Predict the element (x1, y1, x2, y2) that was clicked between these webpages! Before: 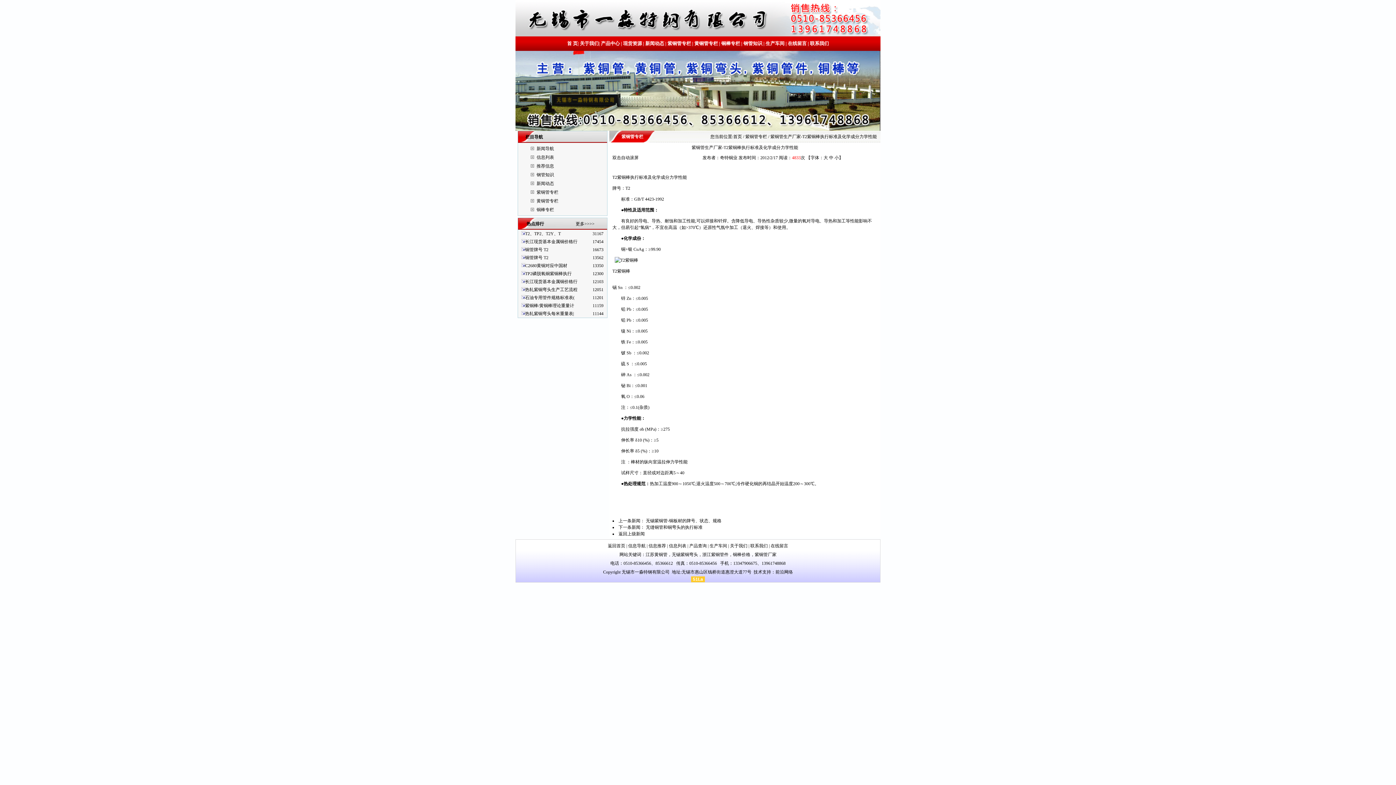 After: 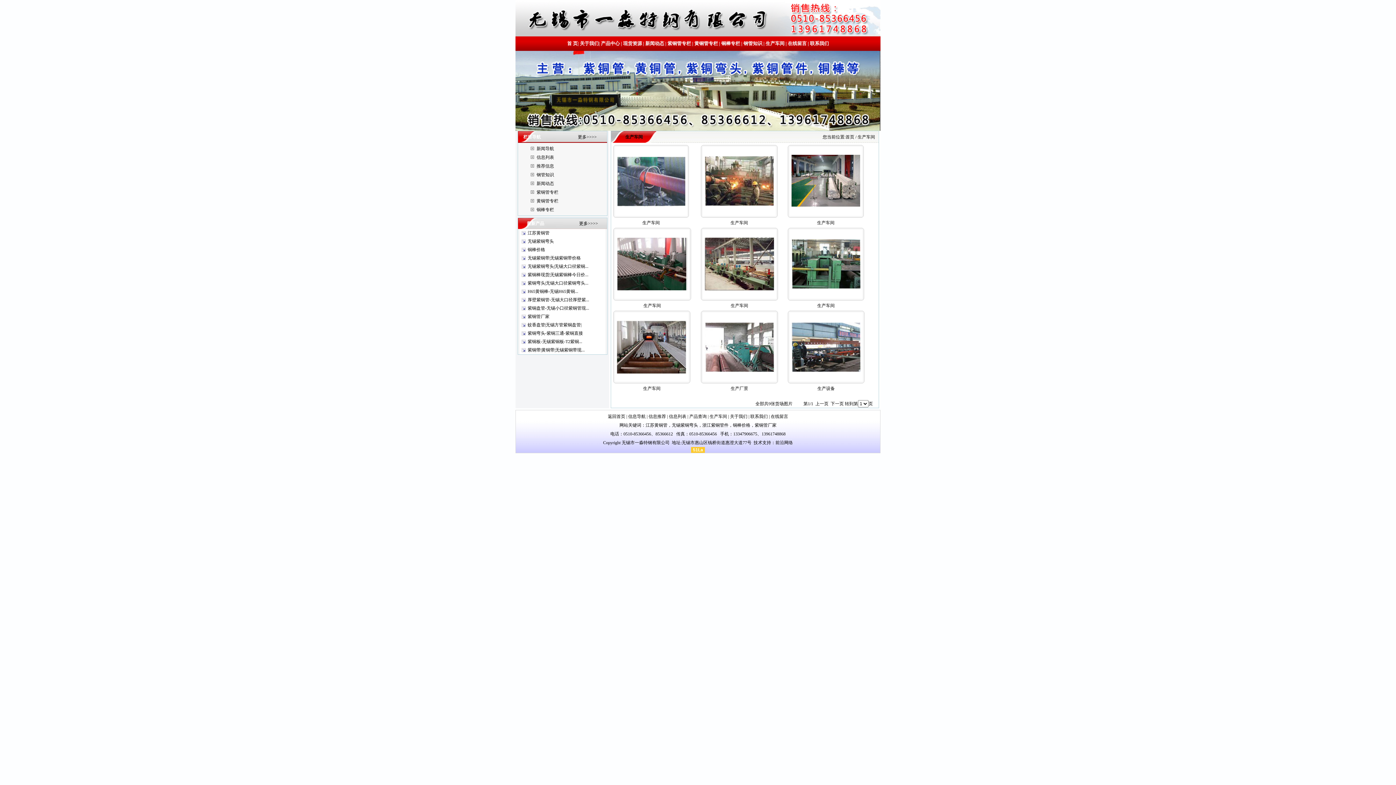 Action: bbox: (709, 543, 727, 548) label: 生产车间